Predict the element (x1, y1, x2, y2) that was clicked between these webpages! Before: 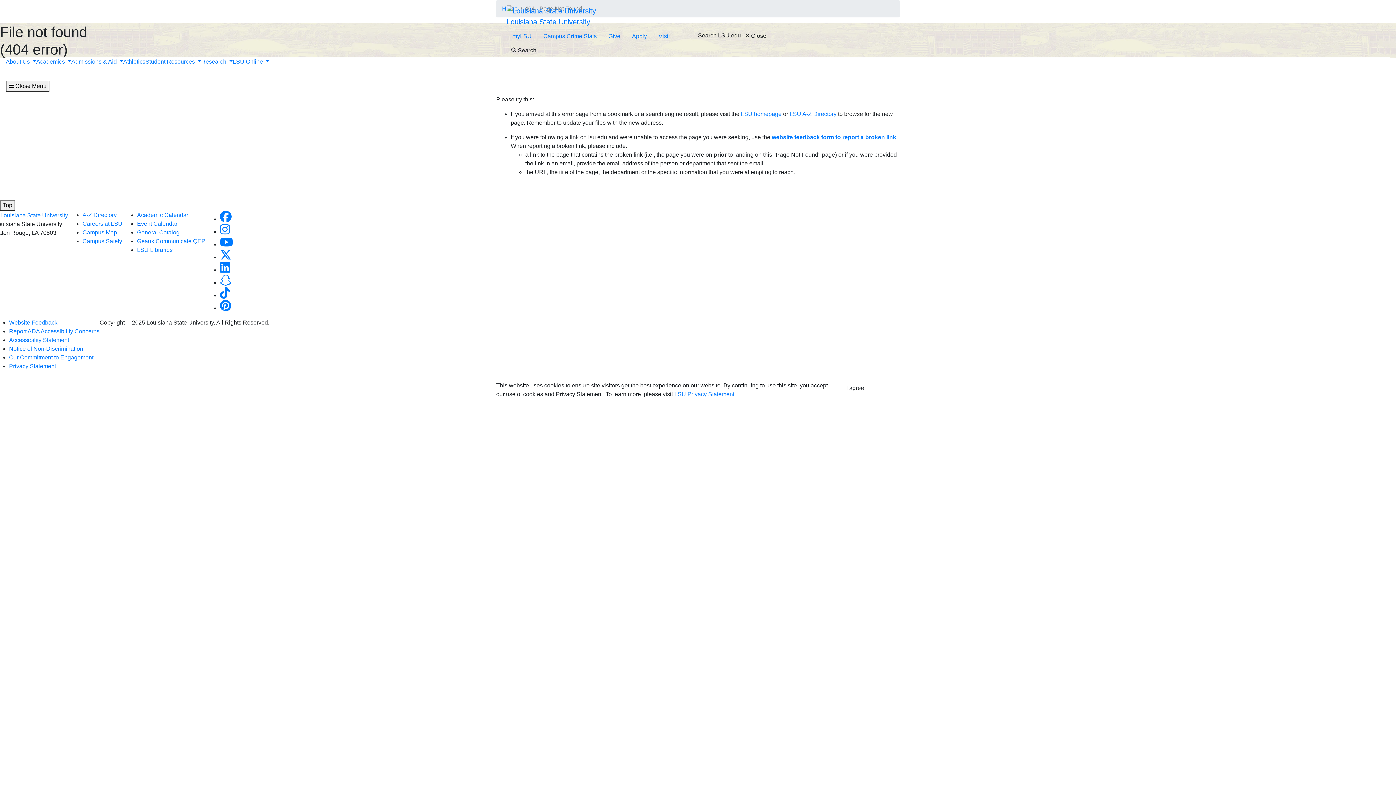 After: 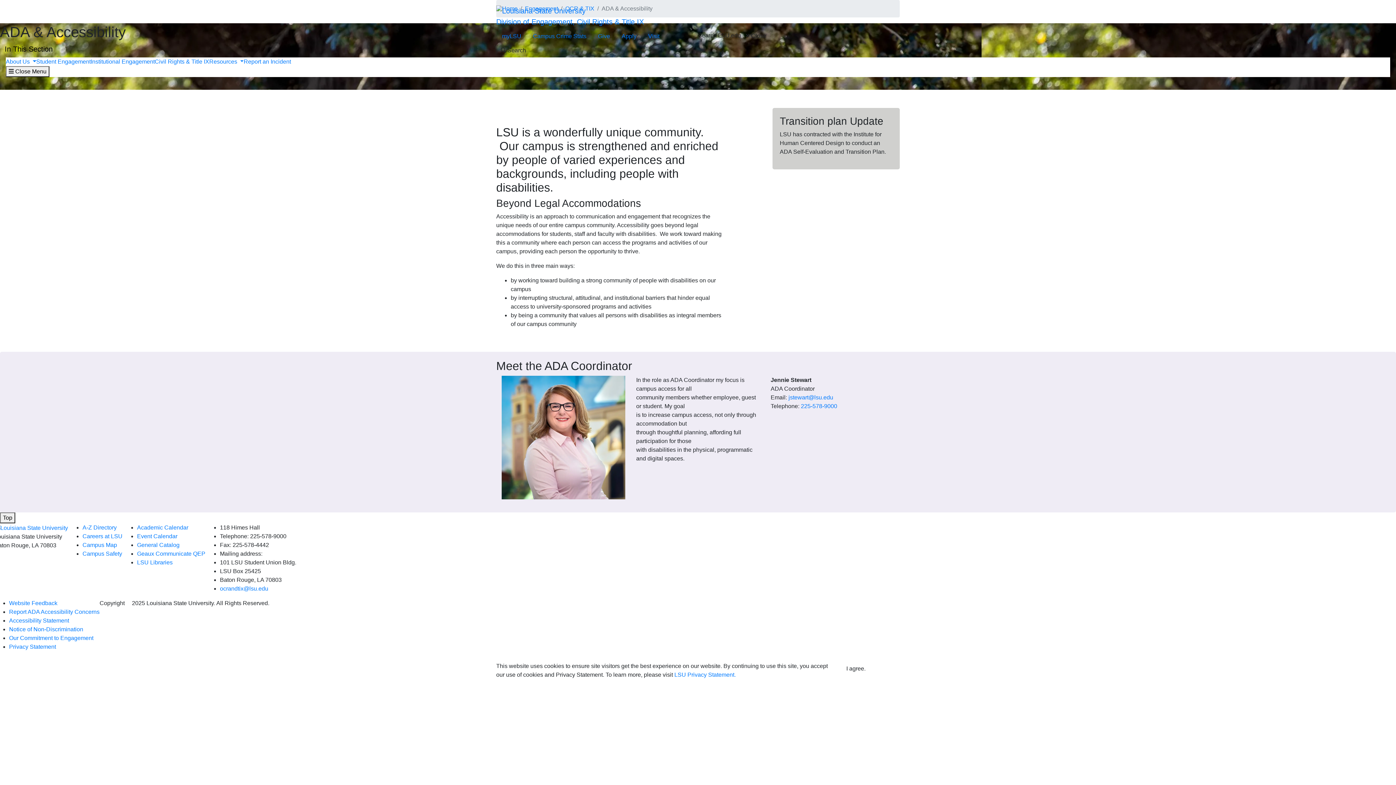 Action: label: Accessibility Statement bbox: (9, 337, 69, 343)